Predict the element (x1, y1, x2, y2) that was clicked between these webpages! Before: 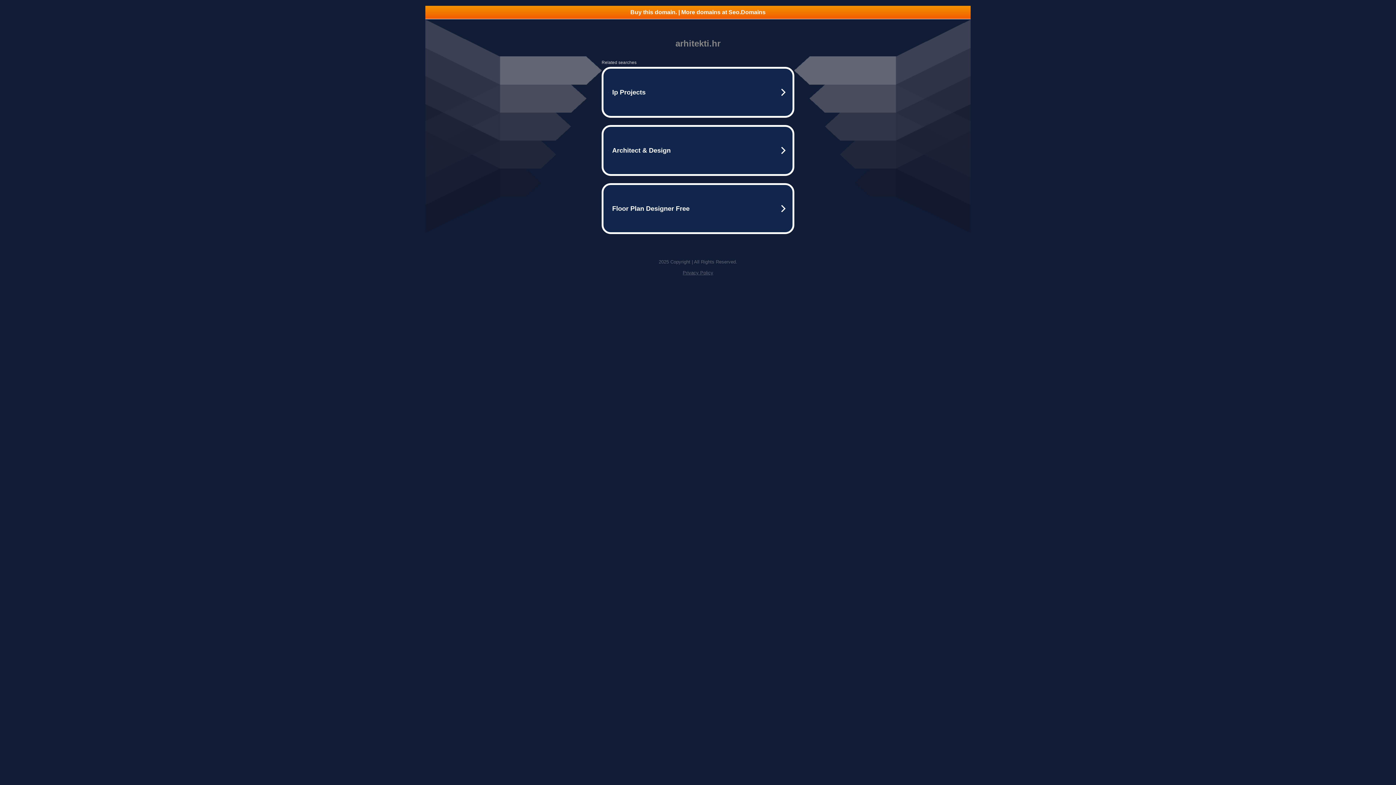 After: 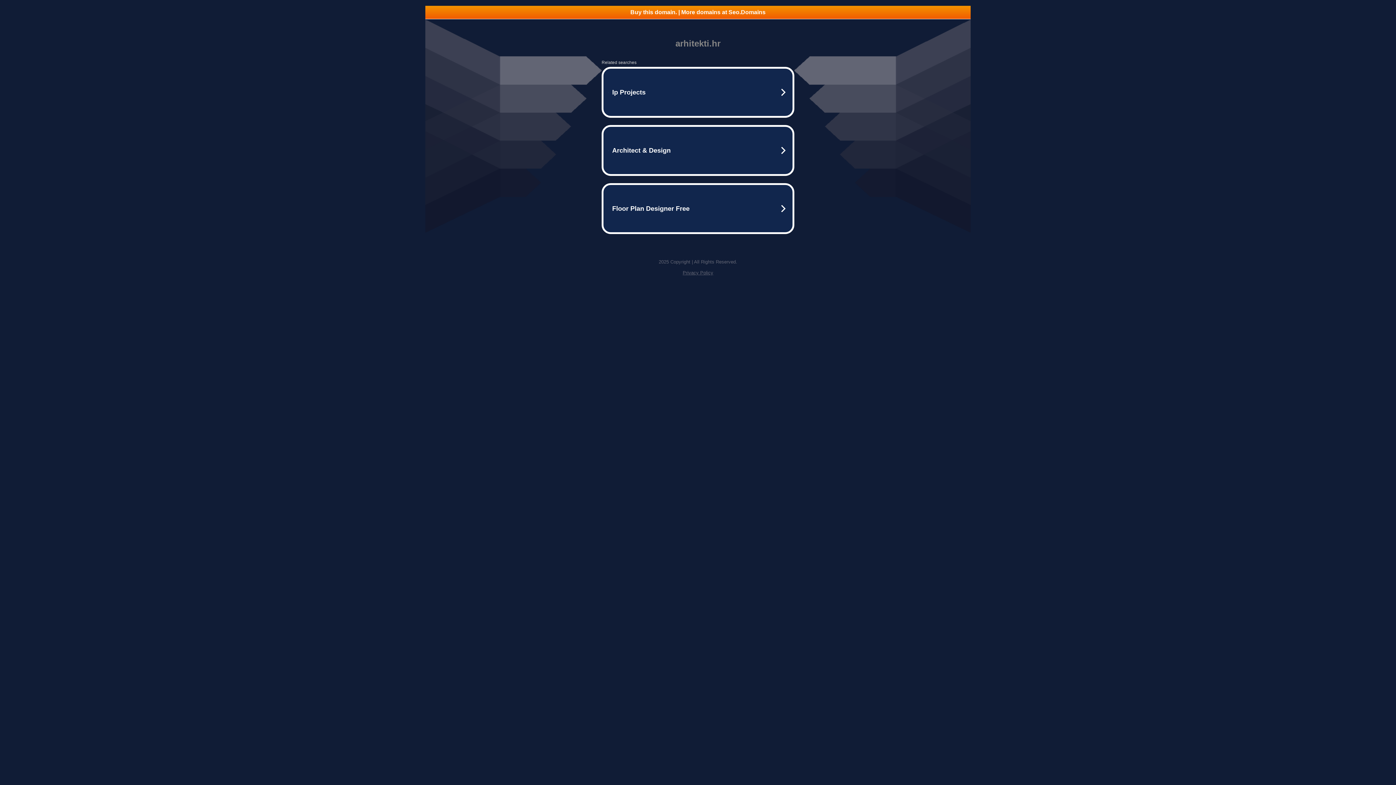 Action: label: Privacy Policy bbox: (682, 270, 713, 275)